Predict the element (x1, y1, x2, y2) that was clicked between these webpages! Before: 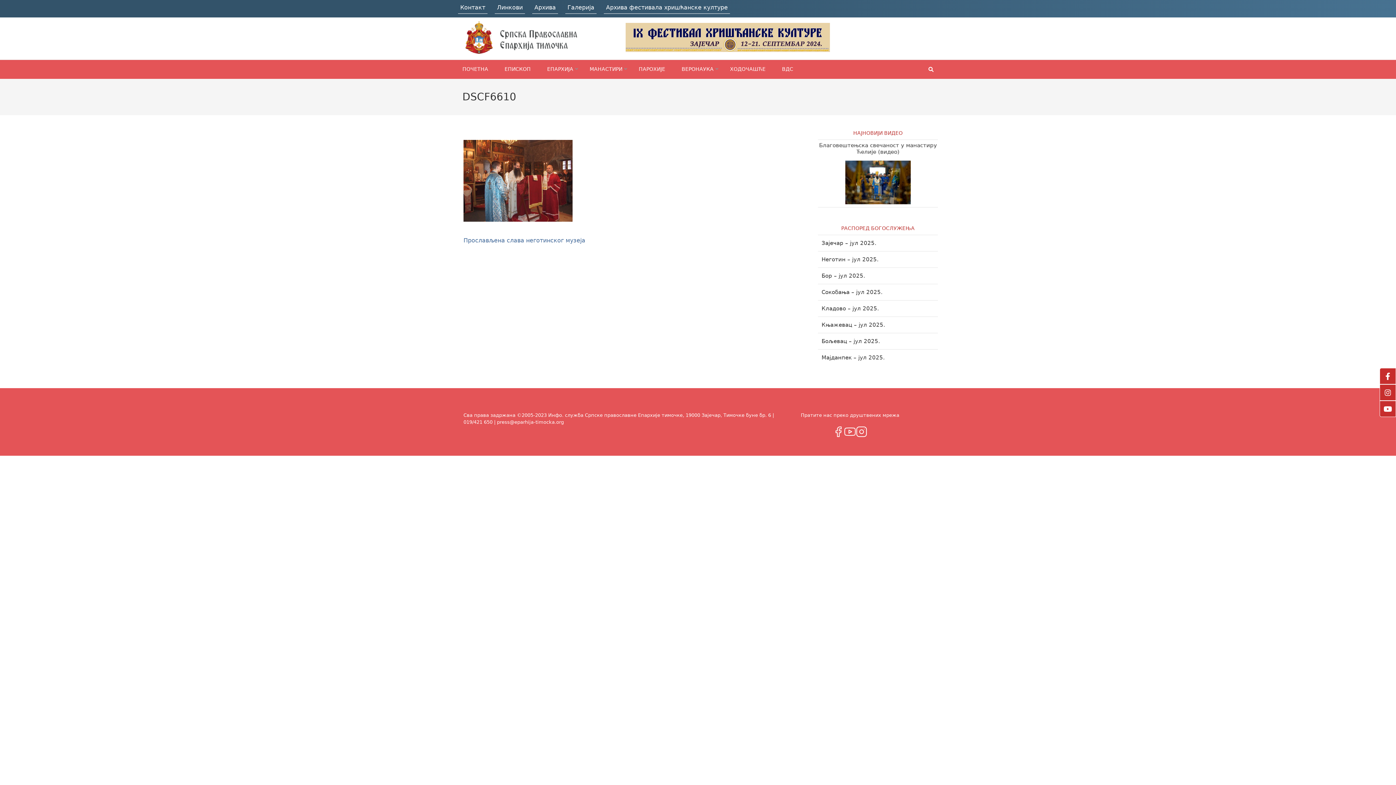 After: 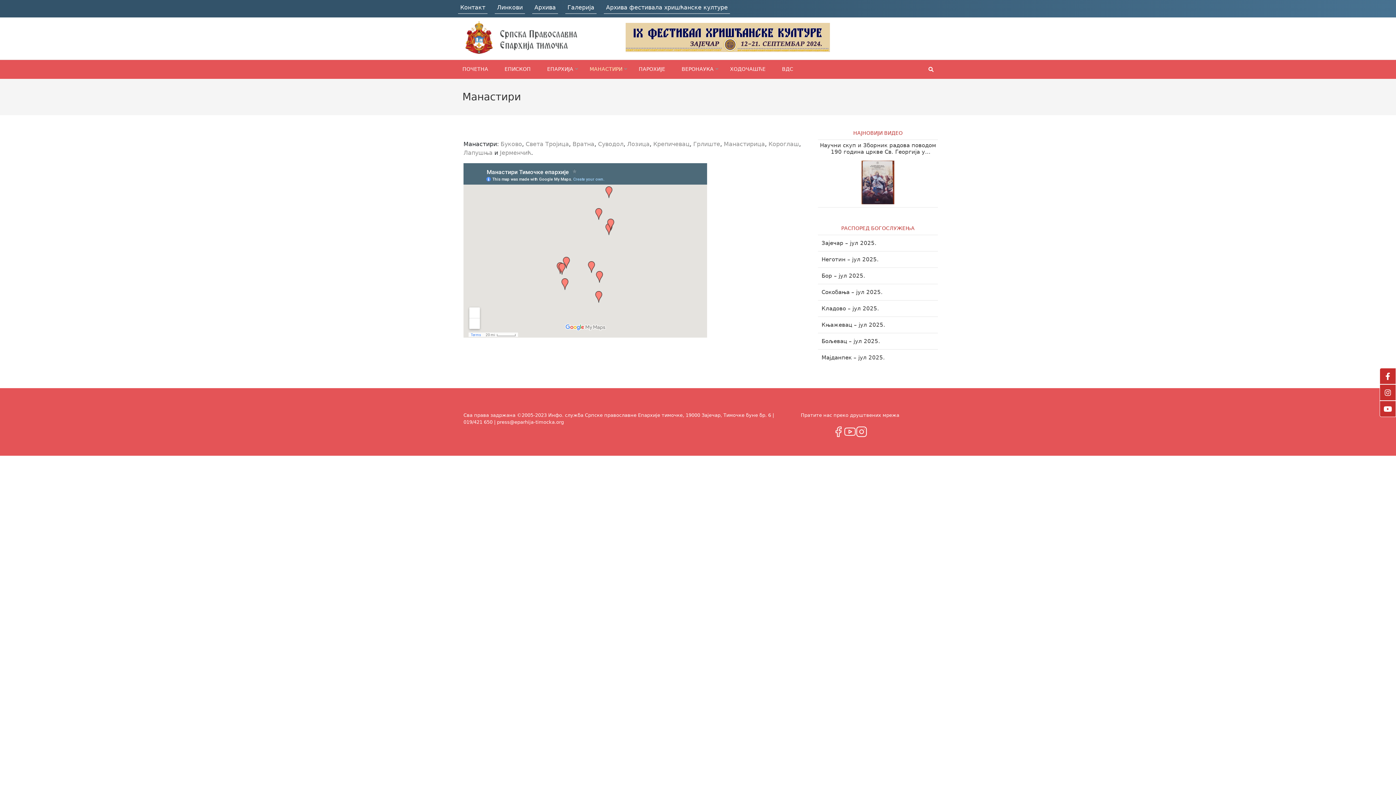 Action: label: МАНАСТИРИ bbox: (589, 60, 622, 78)